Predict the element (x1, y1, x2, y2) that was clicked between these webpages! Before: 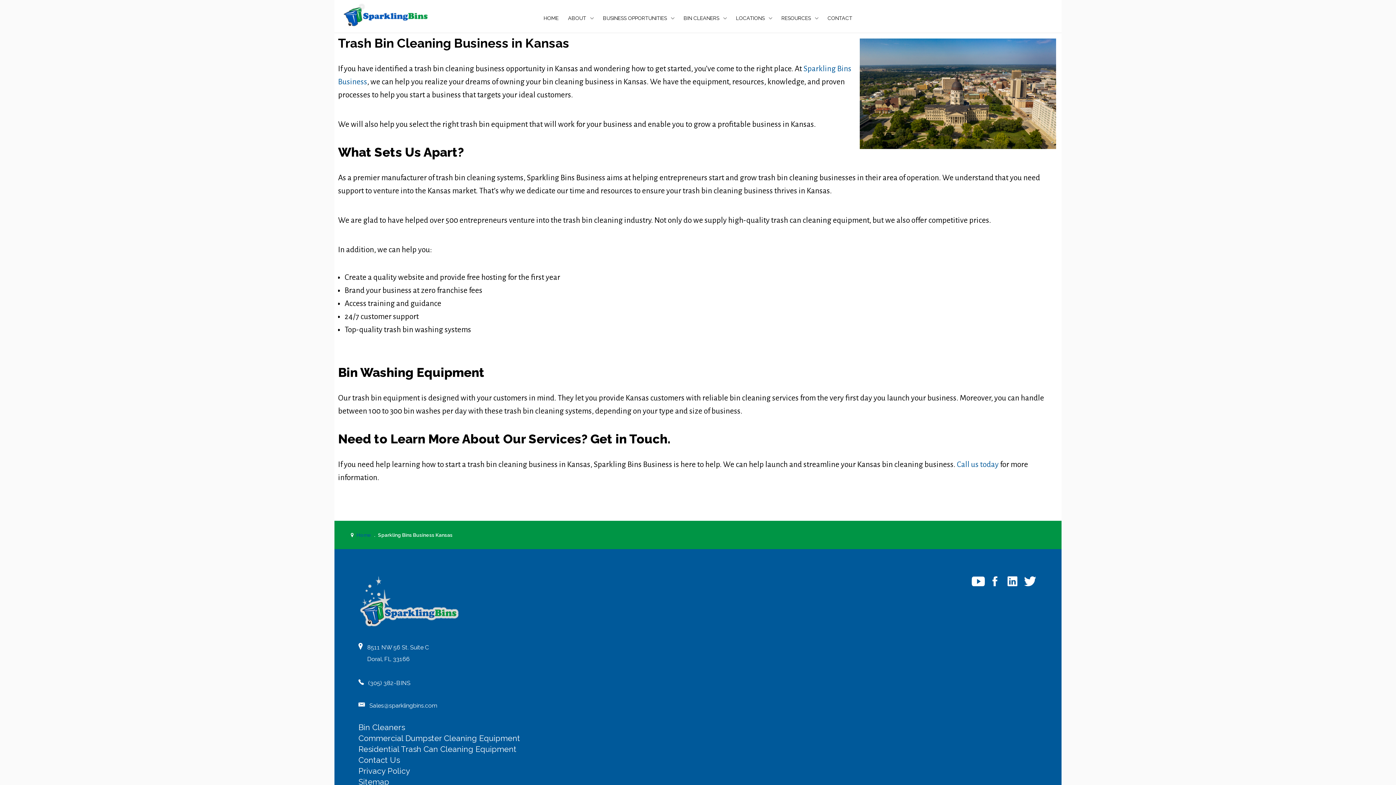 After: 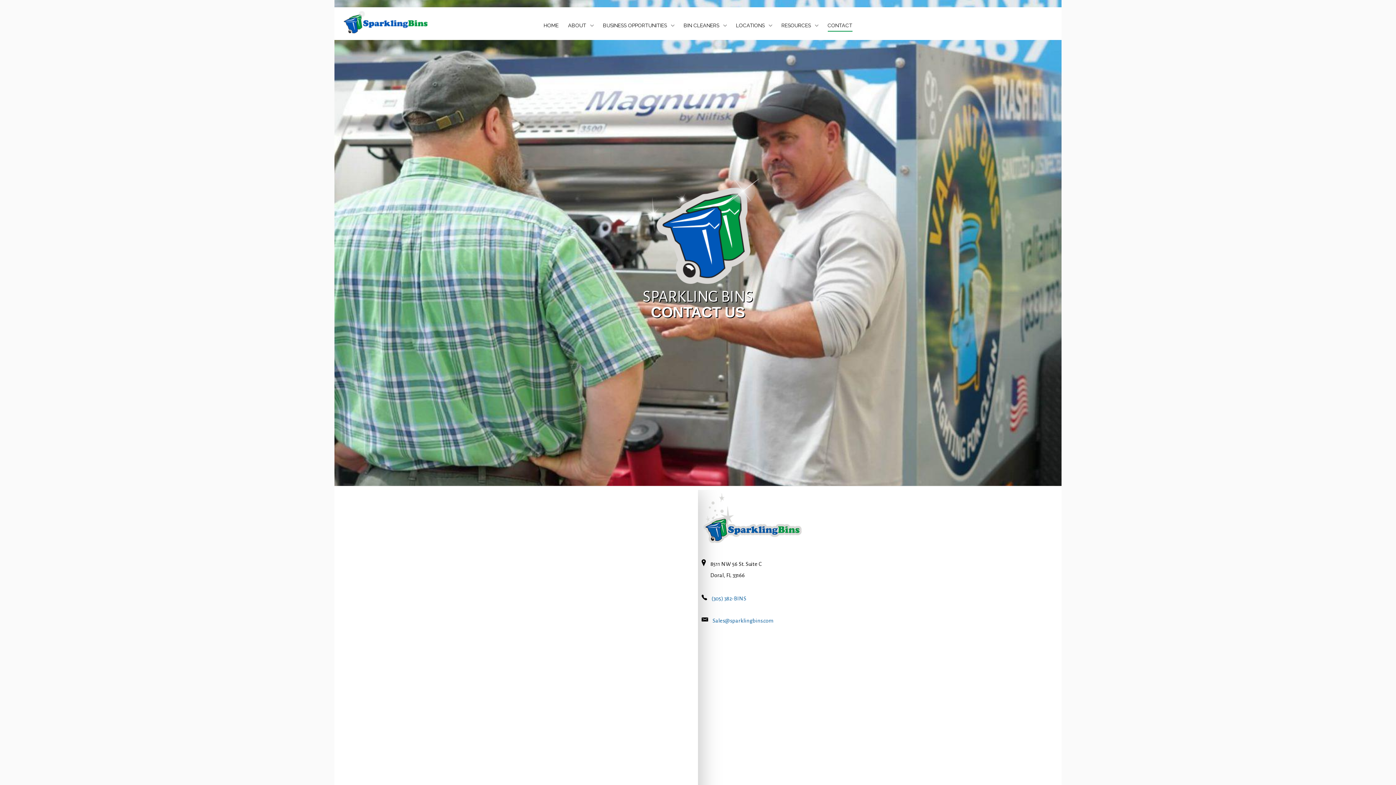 Action: bbox: (827, 12, 852, 23) label: CONTACT